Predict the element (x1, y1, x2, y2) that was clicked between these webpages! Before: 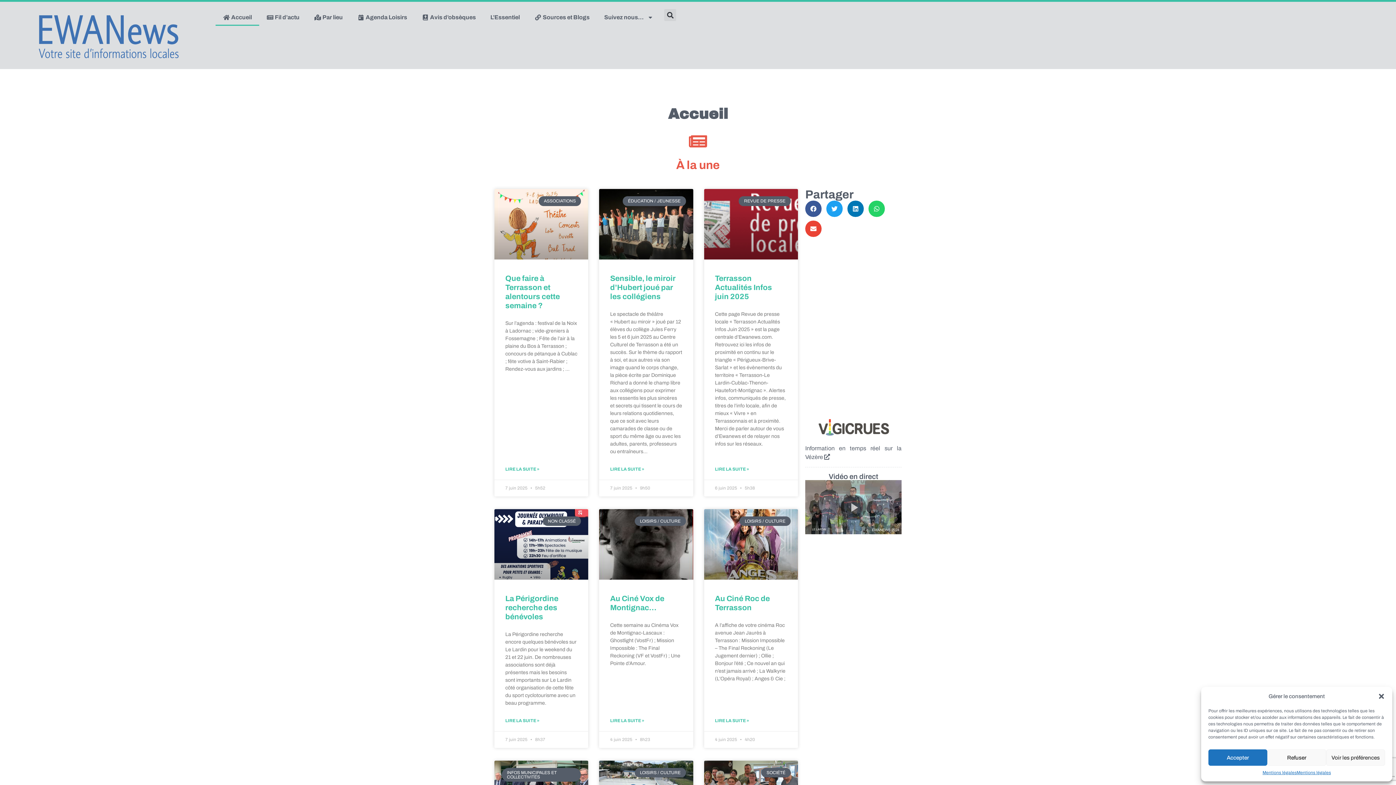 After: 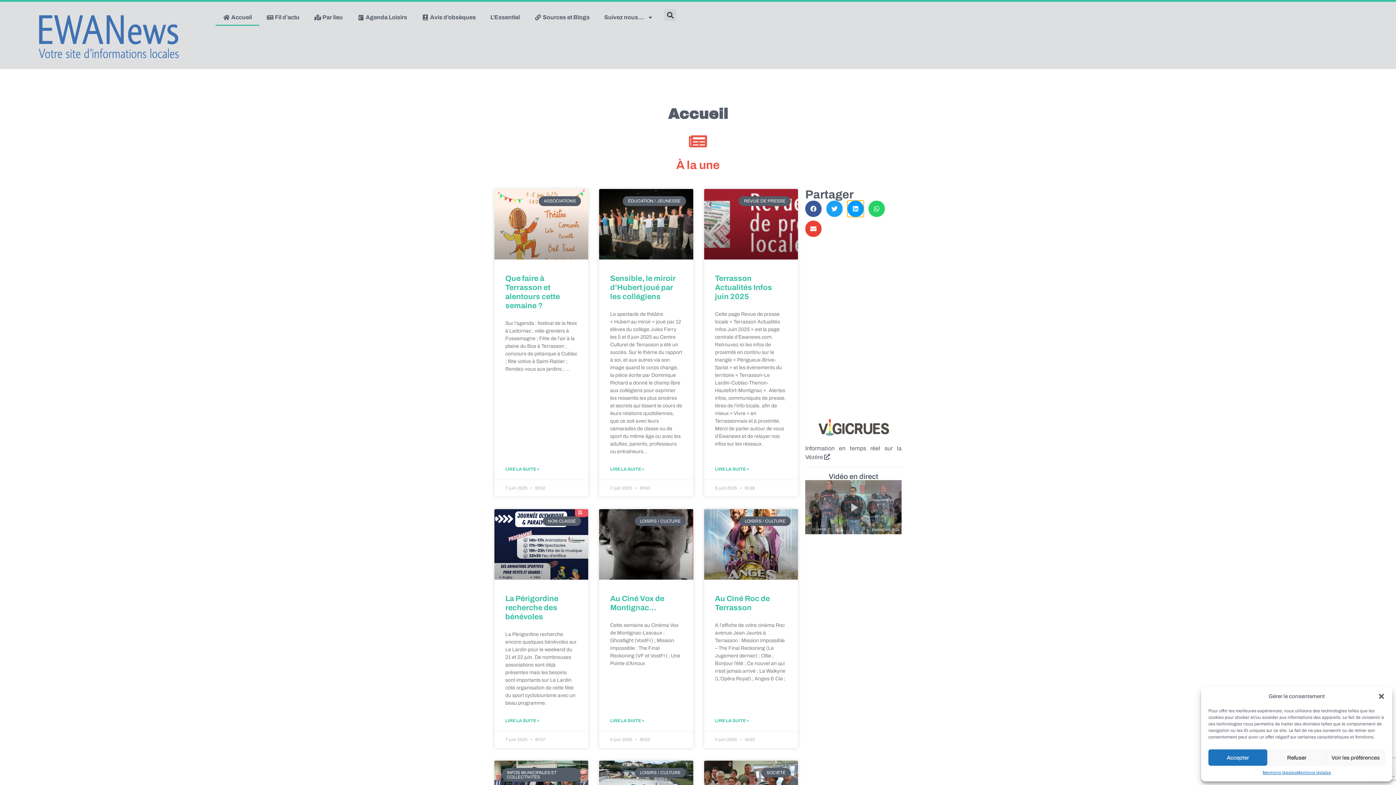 Action: label: Partager sur linkedin bbox: (847, 200, 864, 217)